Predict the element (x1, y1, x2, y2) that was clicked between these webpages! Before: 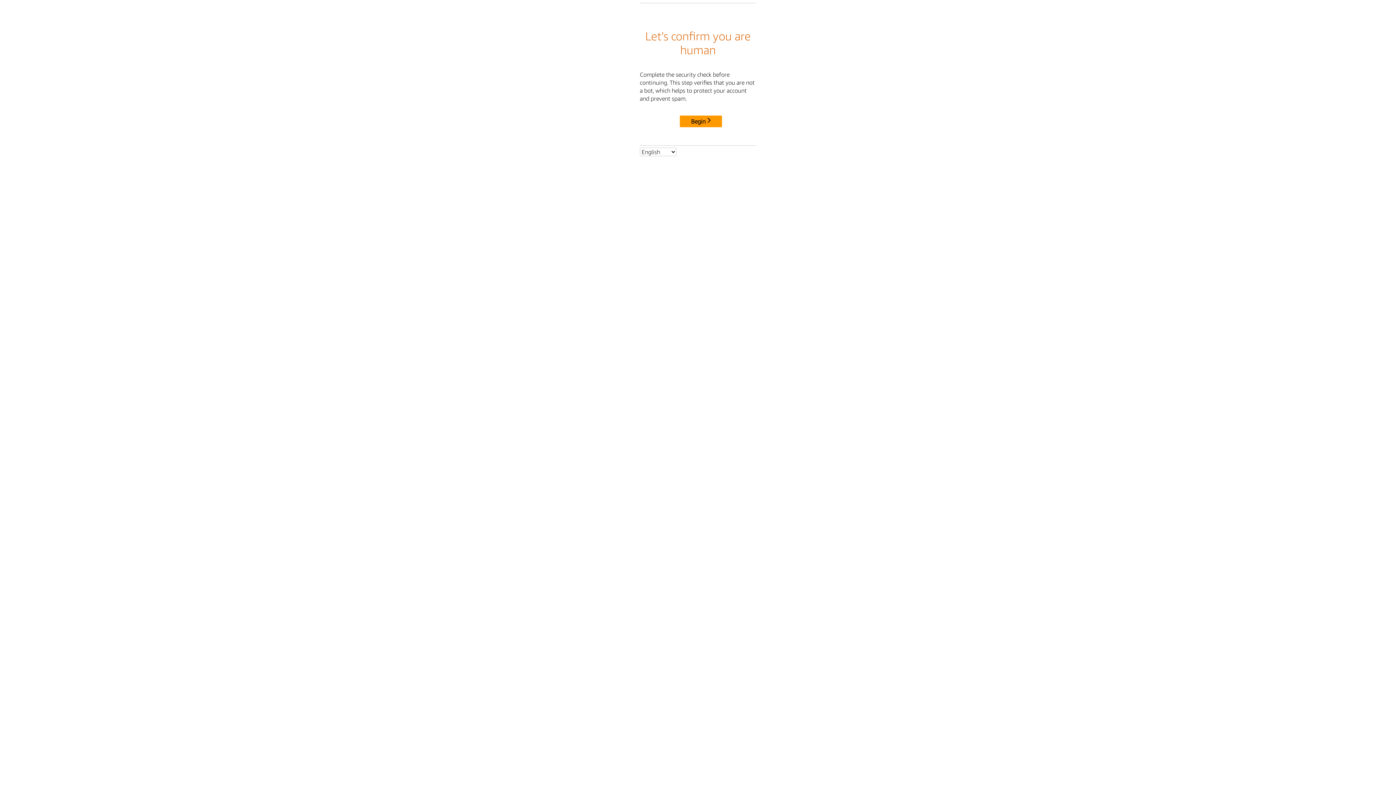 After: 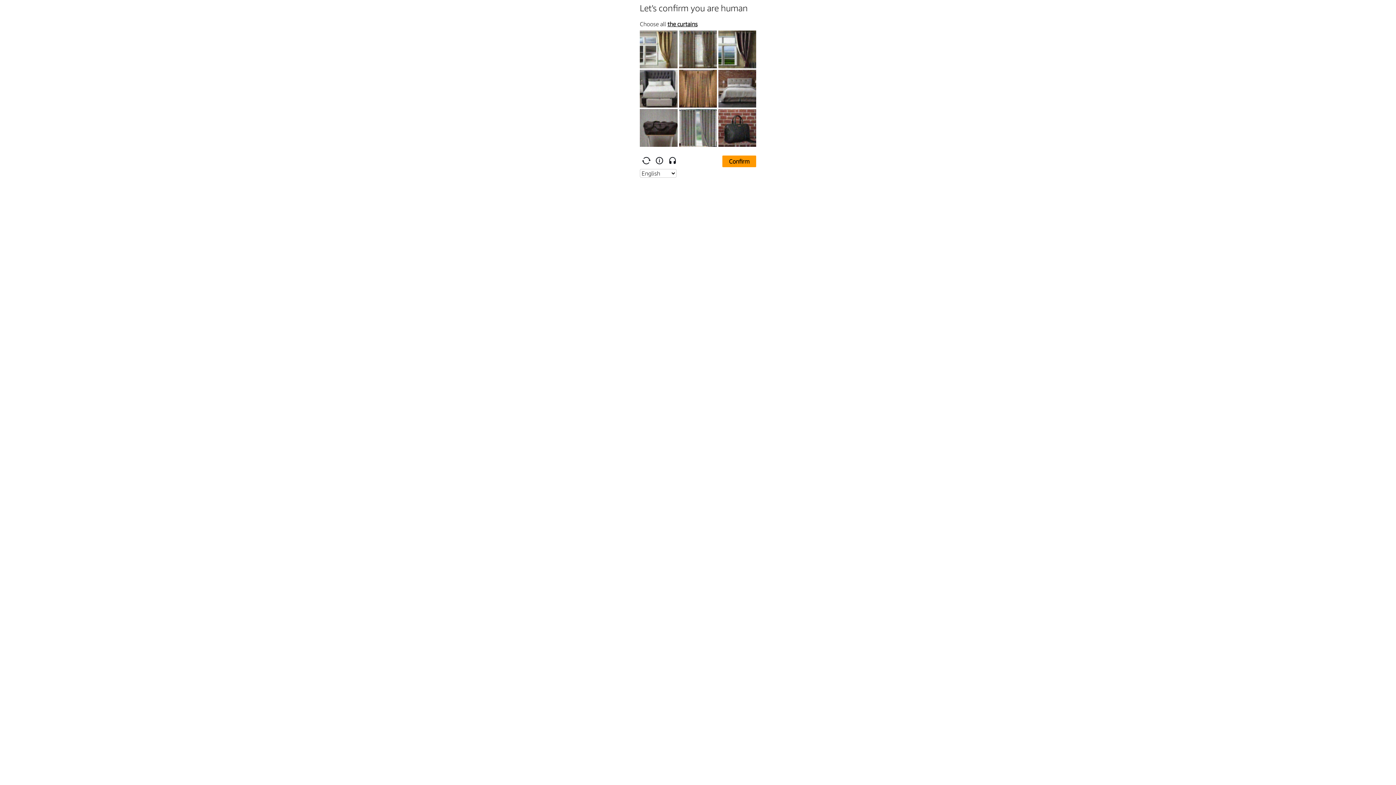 Action: bbox: (680, 115, 722, 127) label: Begin